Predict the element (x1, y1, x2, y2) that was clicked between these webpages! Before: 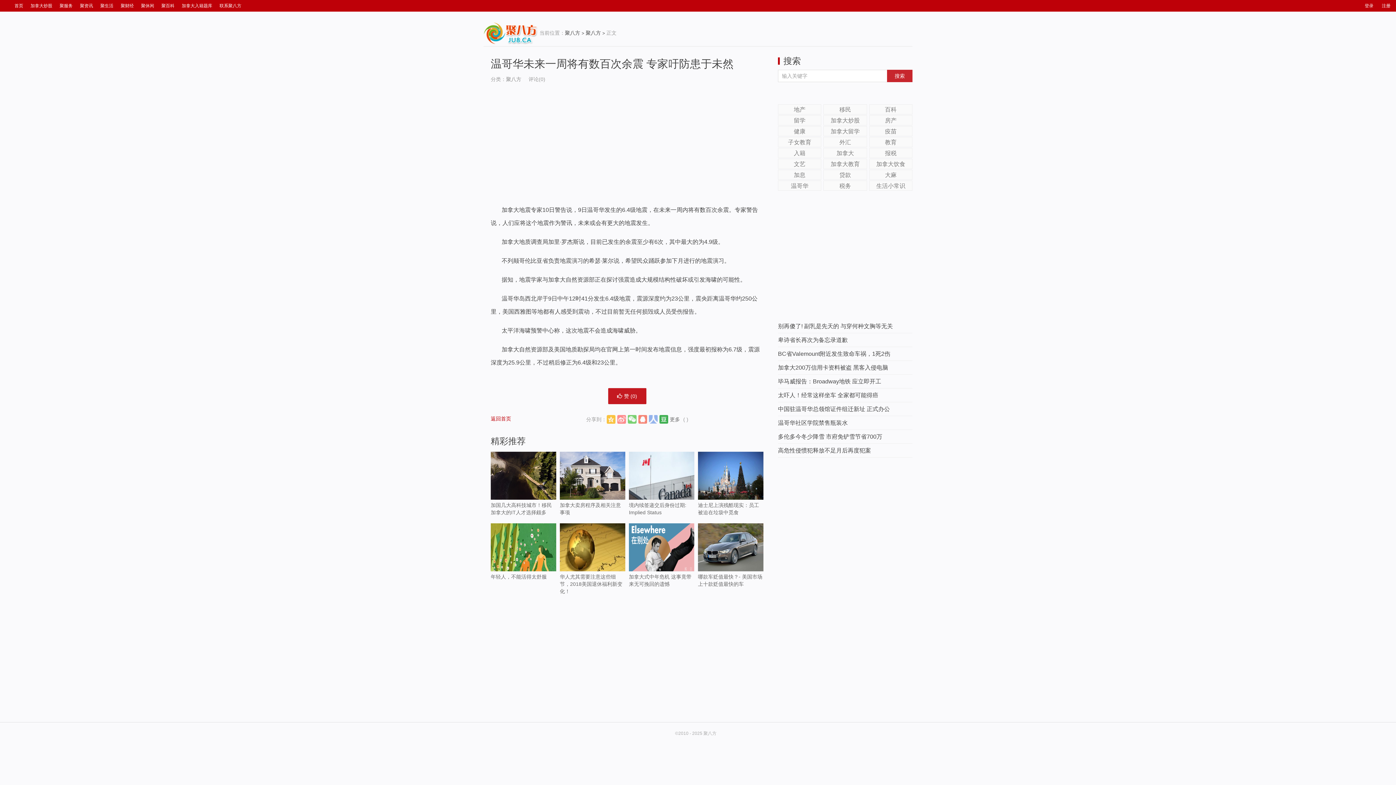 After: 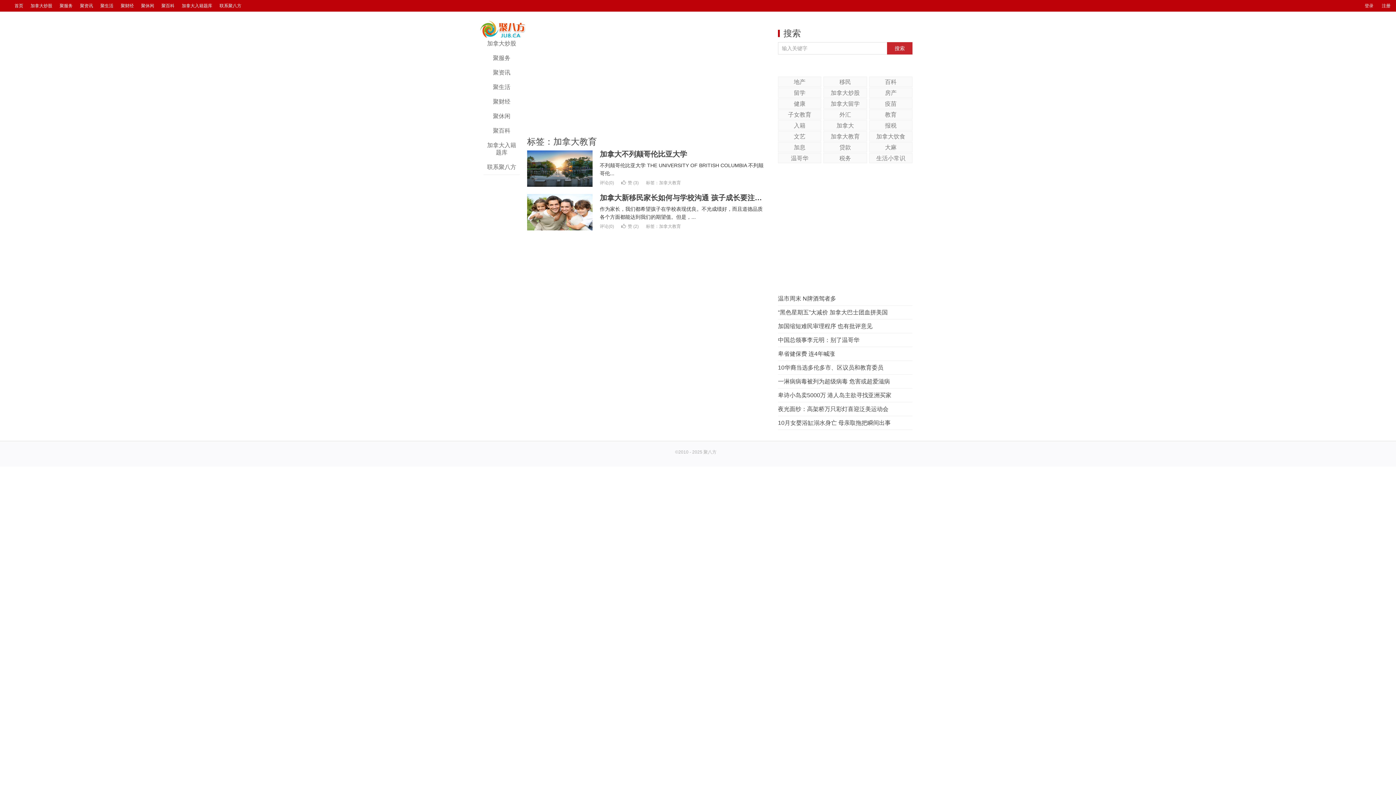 Action: label: 加拿大教育 bbox: (823, 158, 867, 169)